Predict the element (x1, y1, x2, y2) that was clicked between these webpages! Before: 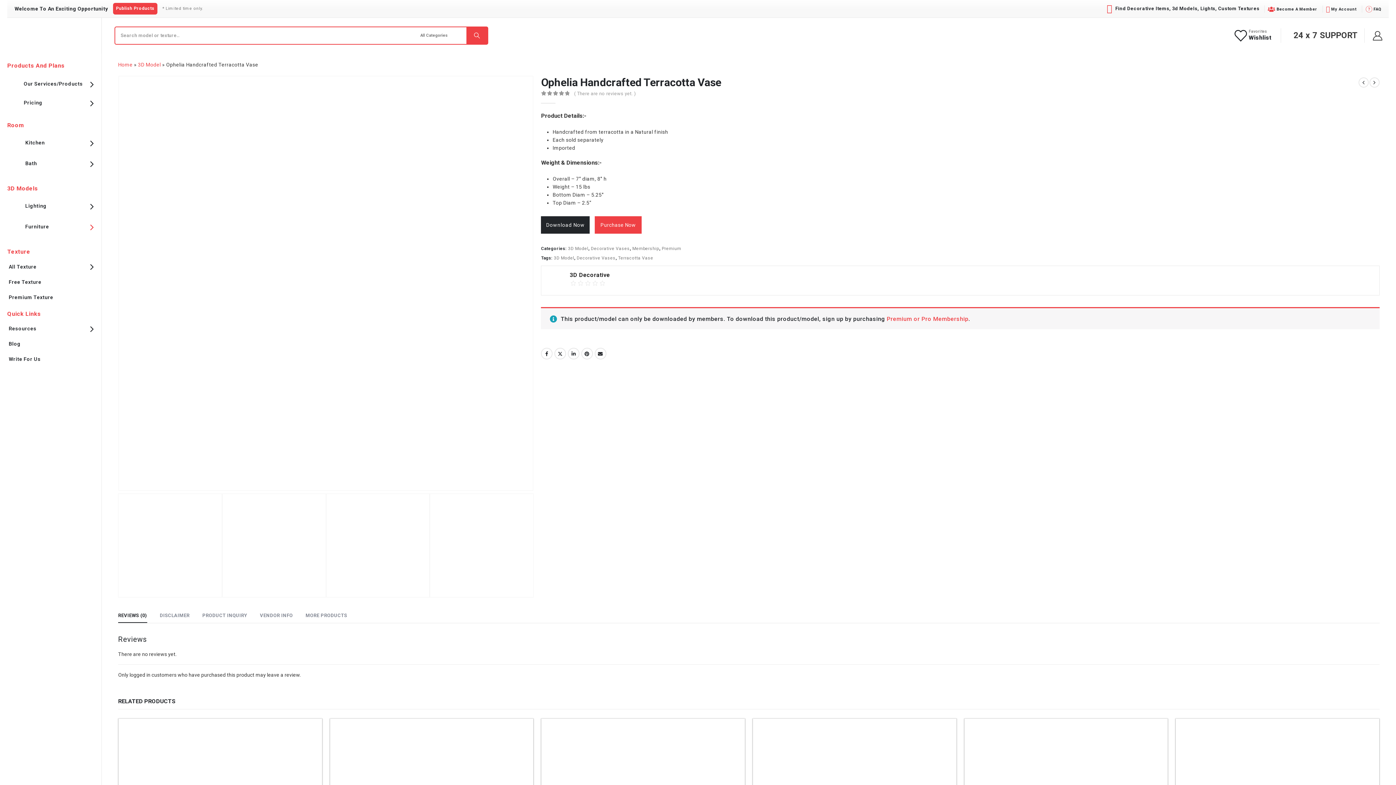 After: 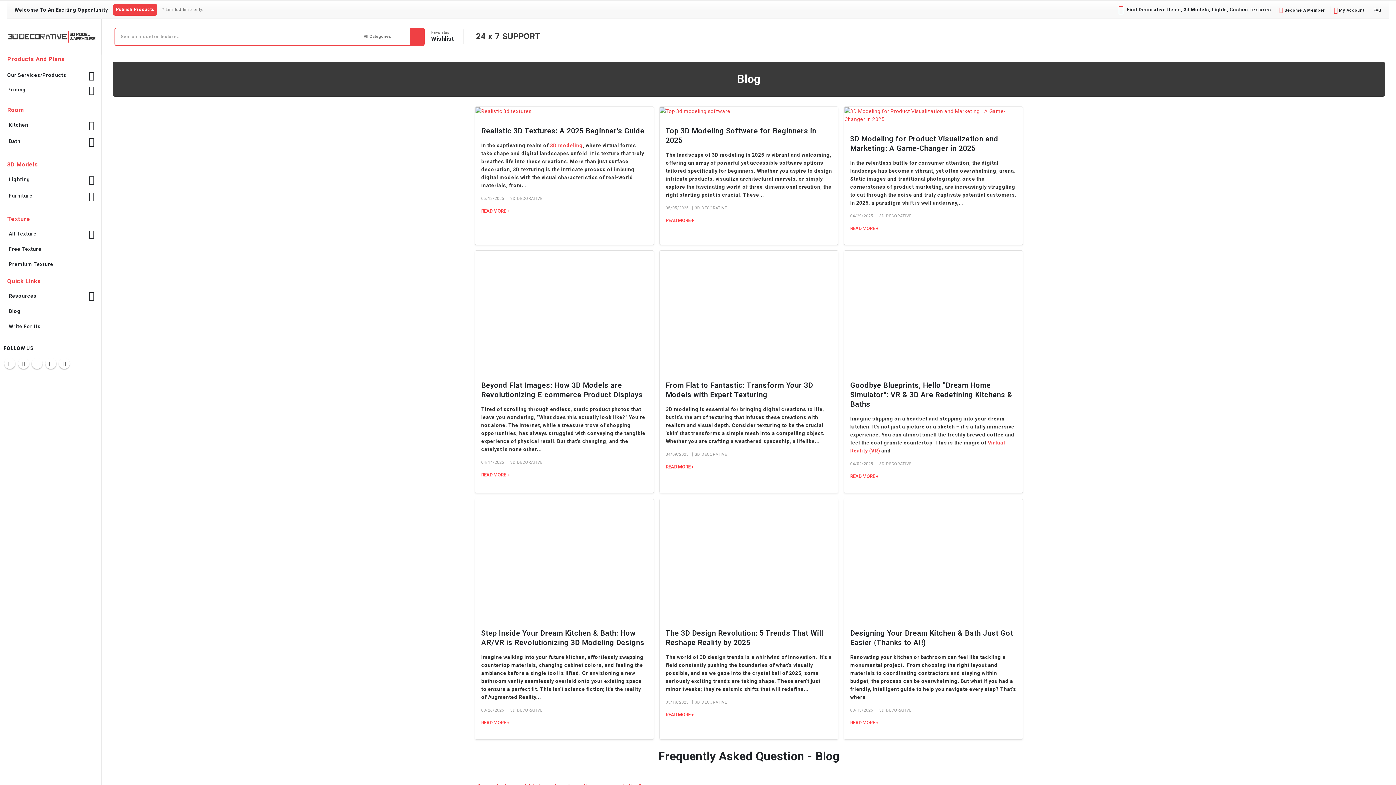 Action: label: Blog bbox: (7, 336, 94, 351)